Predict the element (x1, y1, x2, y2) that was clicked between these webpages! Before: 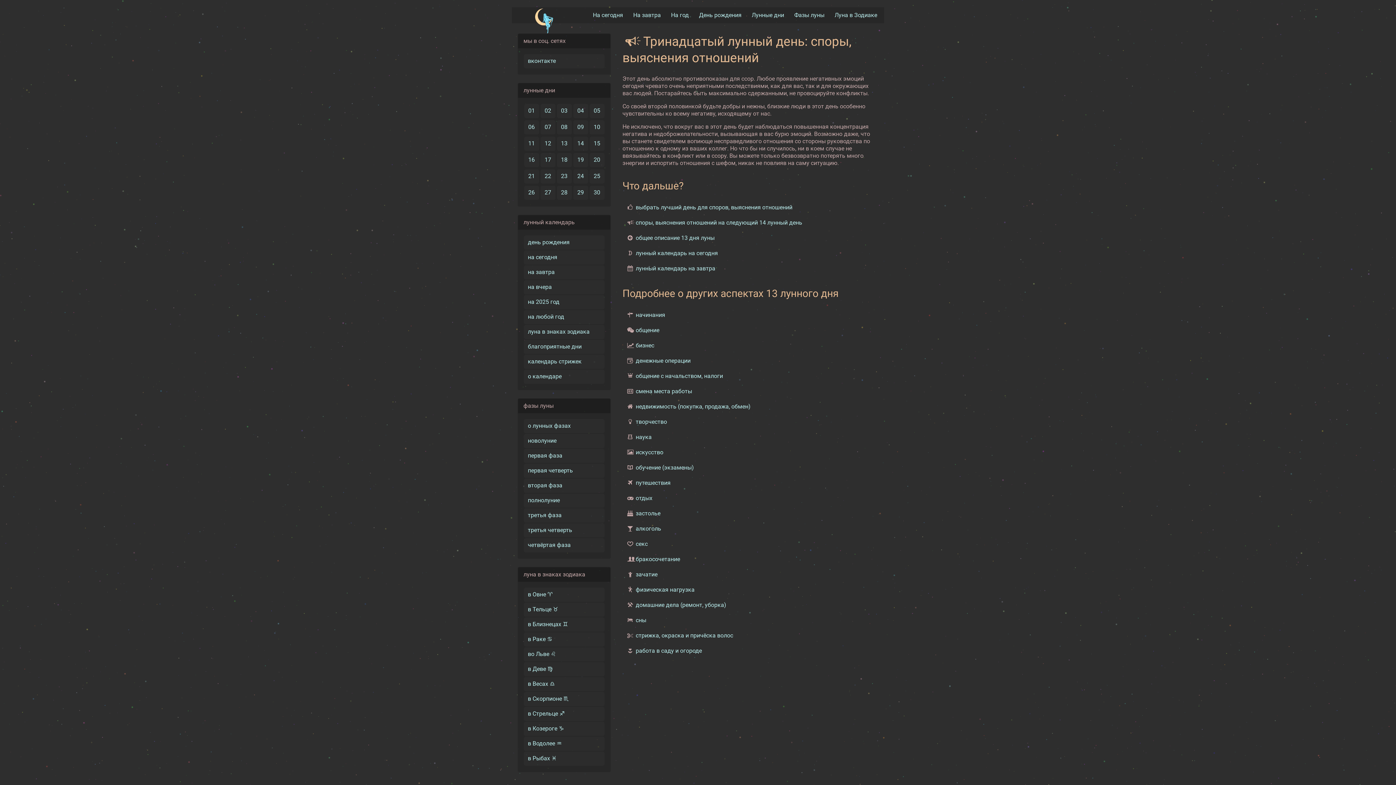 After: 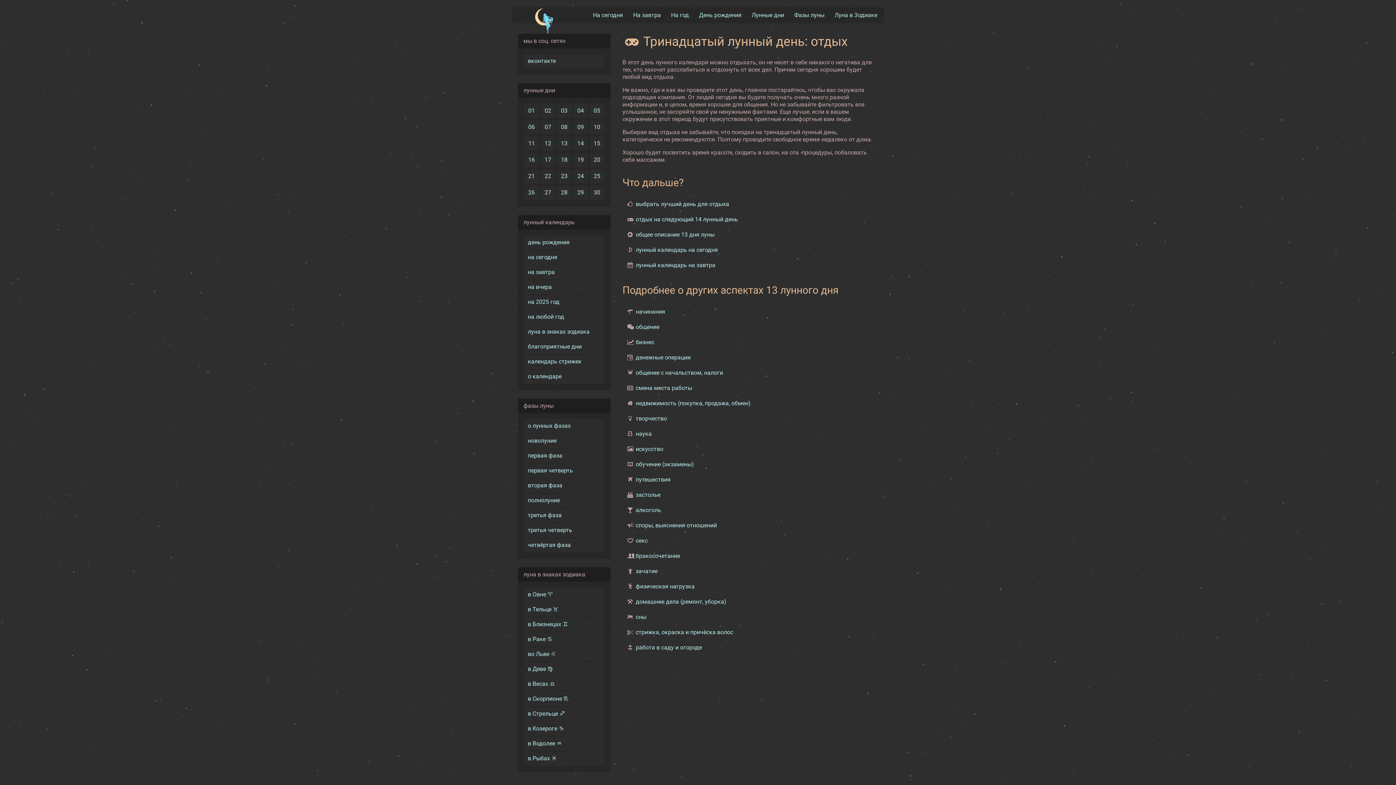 Action: bbox: (635, 494, 652, 501) label: отдых